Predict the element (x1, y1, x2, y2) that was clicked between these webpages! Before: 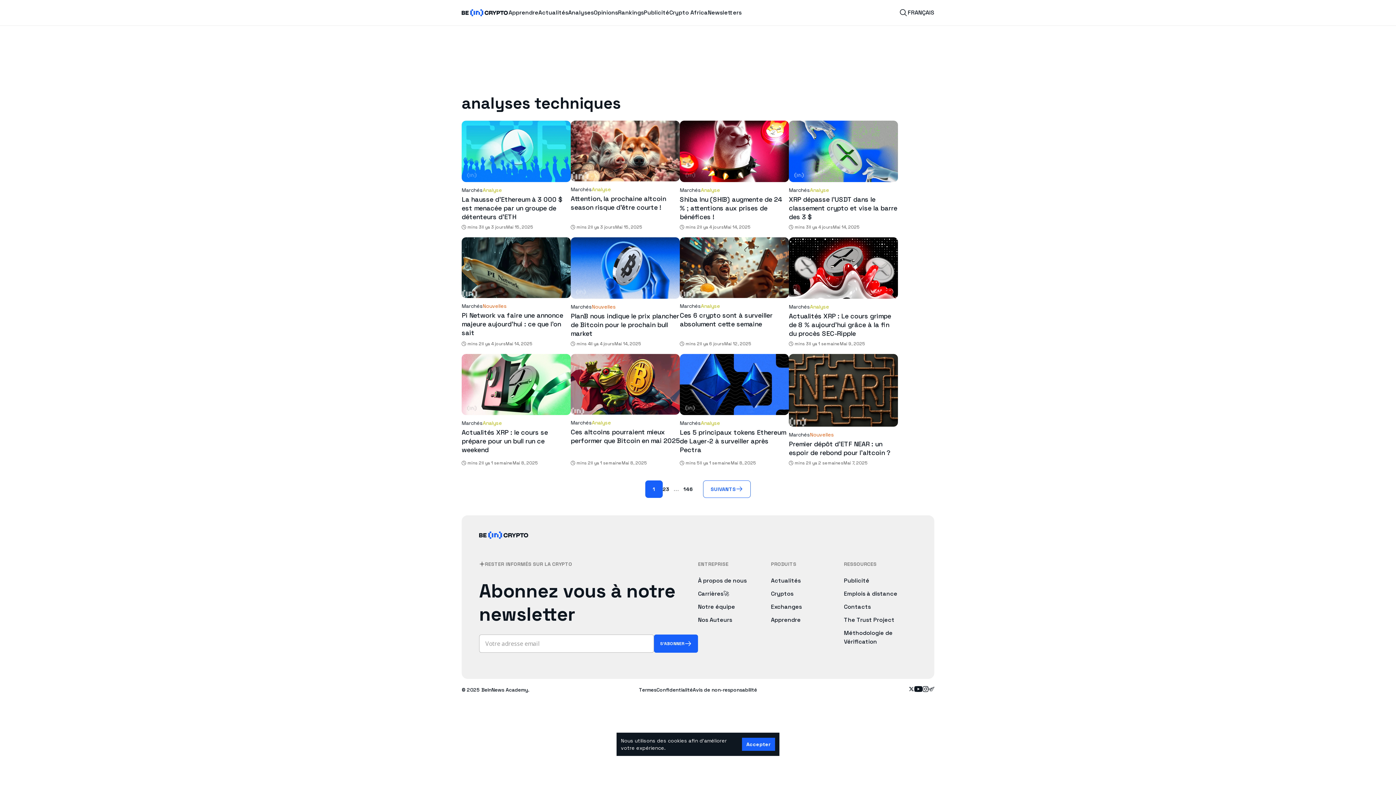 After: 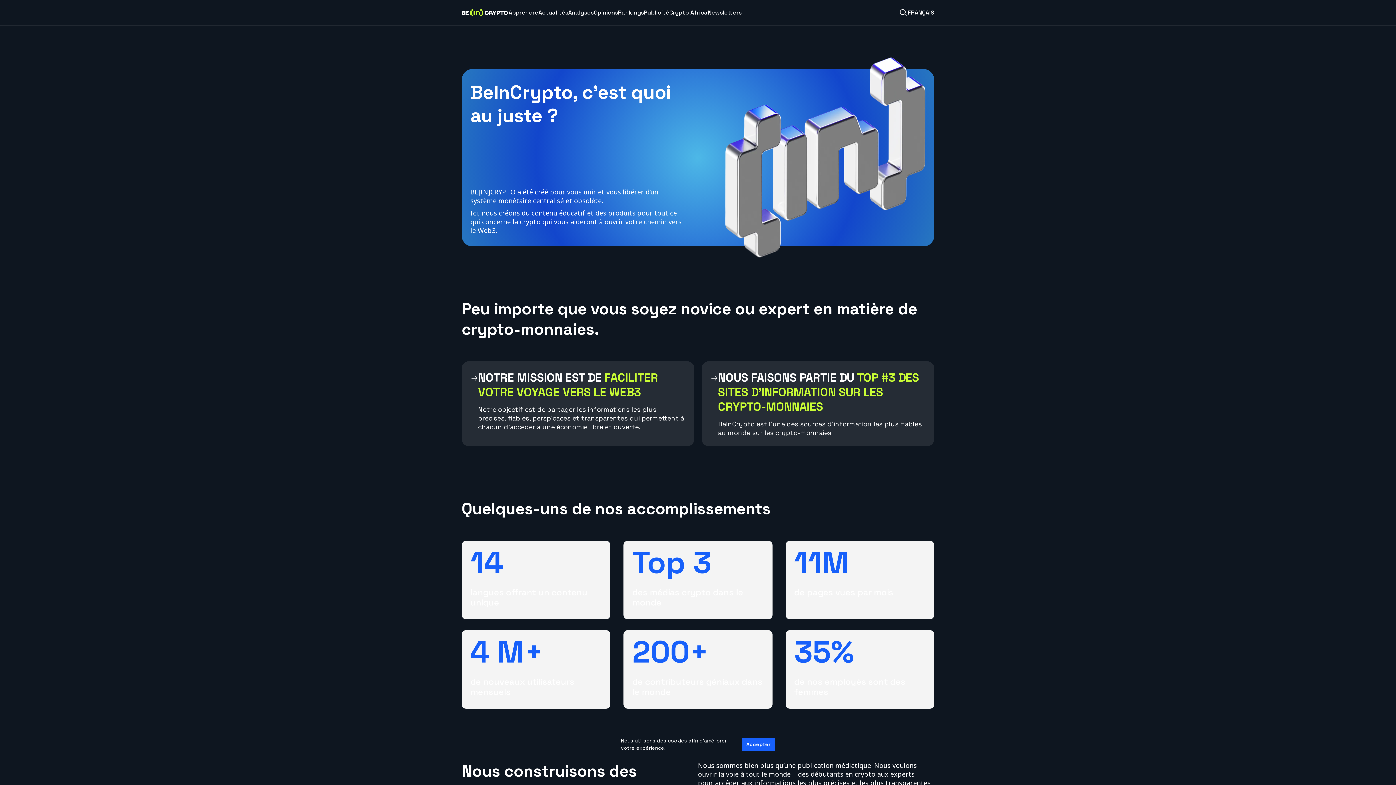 Action: label: À propos de nous bbox: (698, 717, 771, 725)